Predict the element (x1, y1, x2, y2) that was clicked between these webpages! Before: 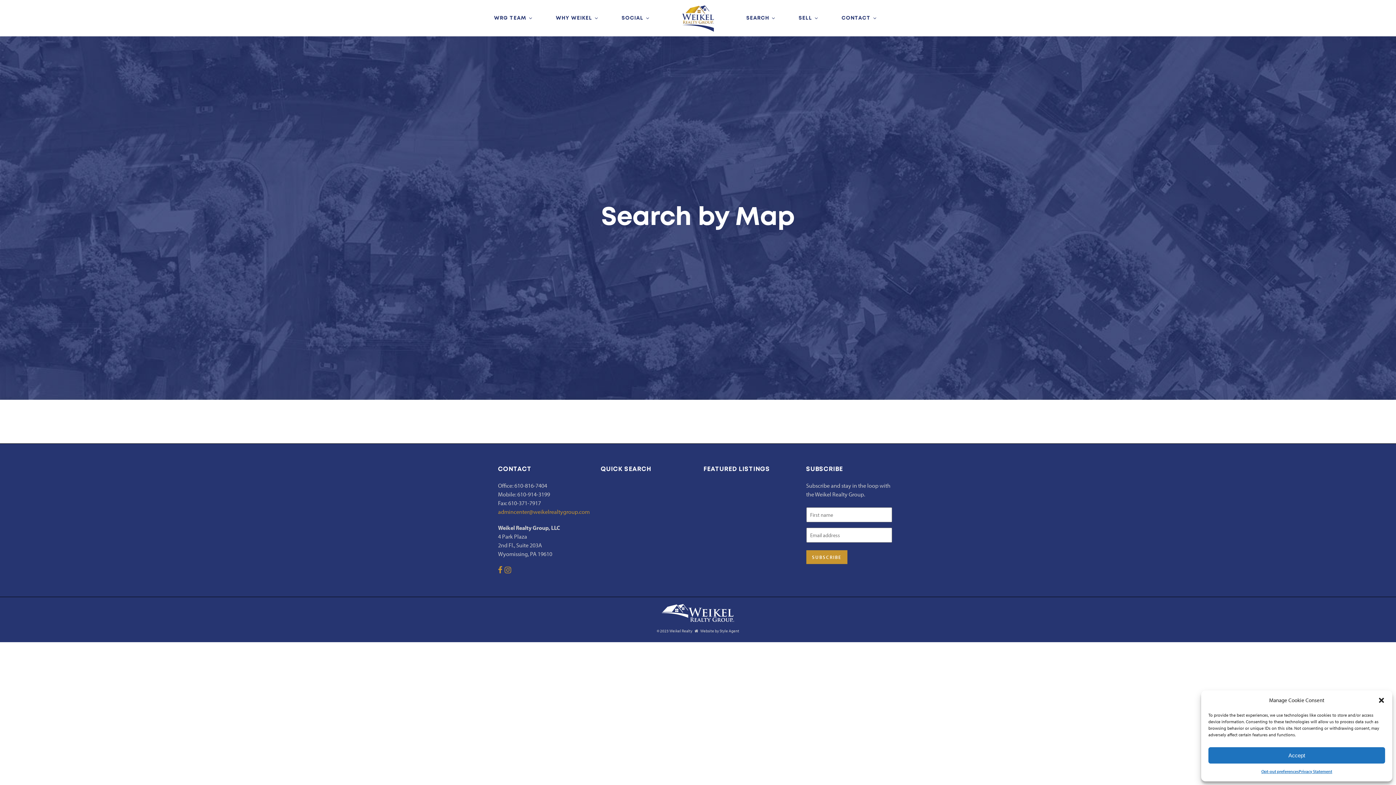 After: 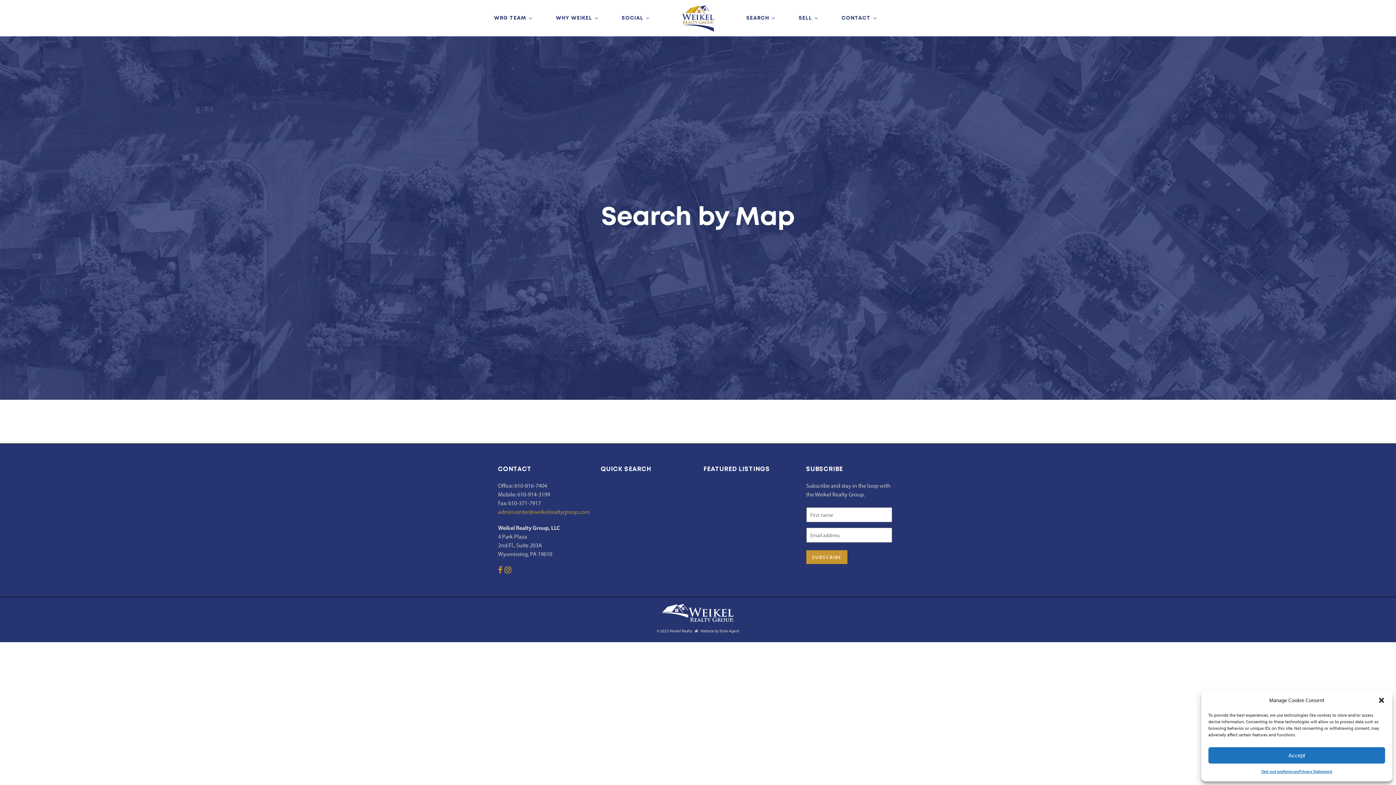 Action: bbox: (504, 566, 511, 573)